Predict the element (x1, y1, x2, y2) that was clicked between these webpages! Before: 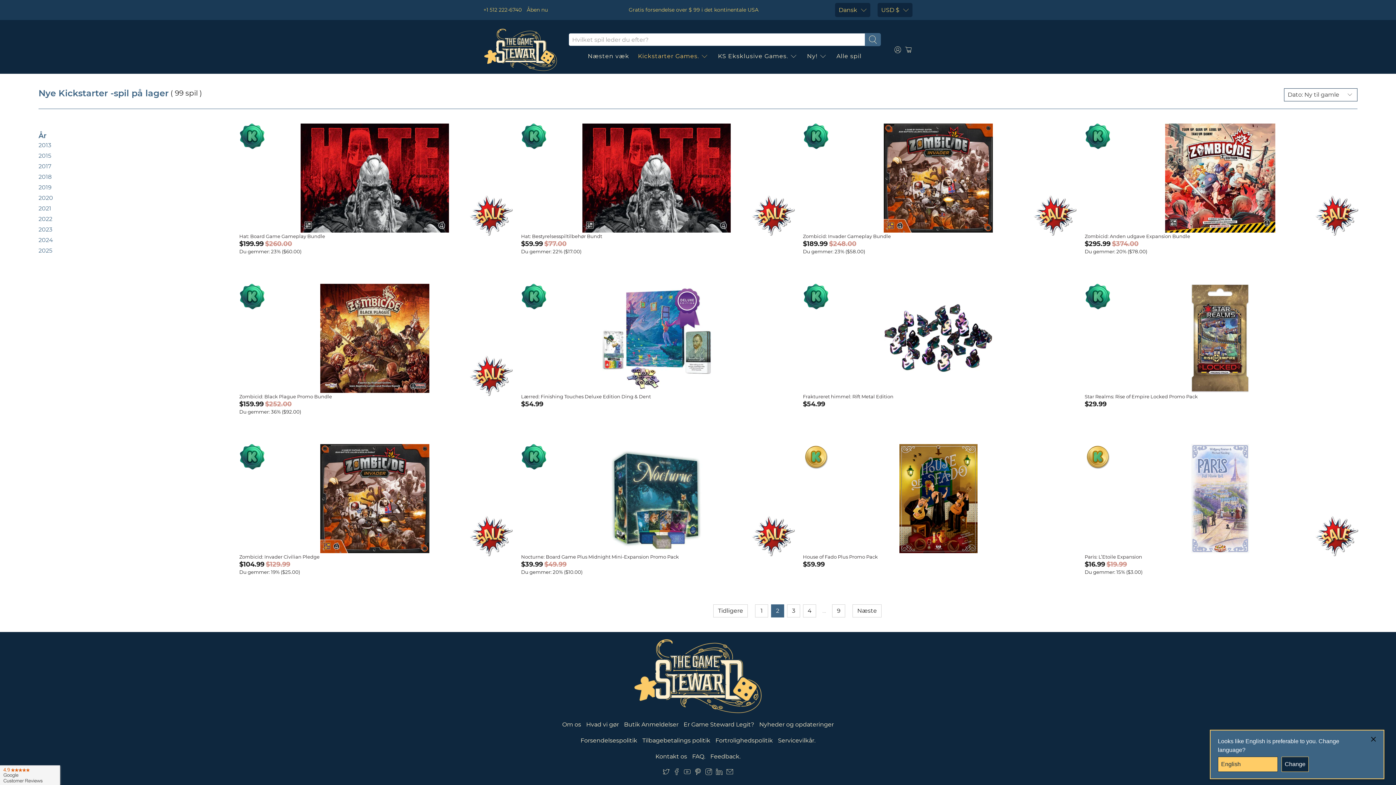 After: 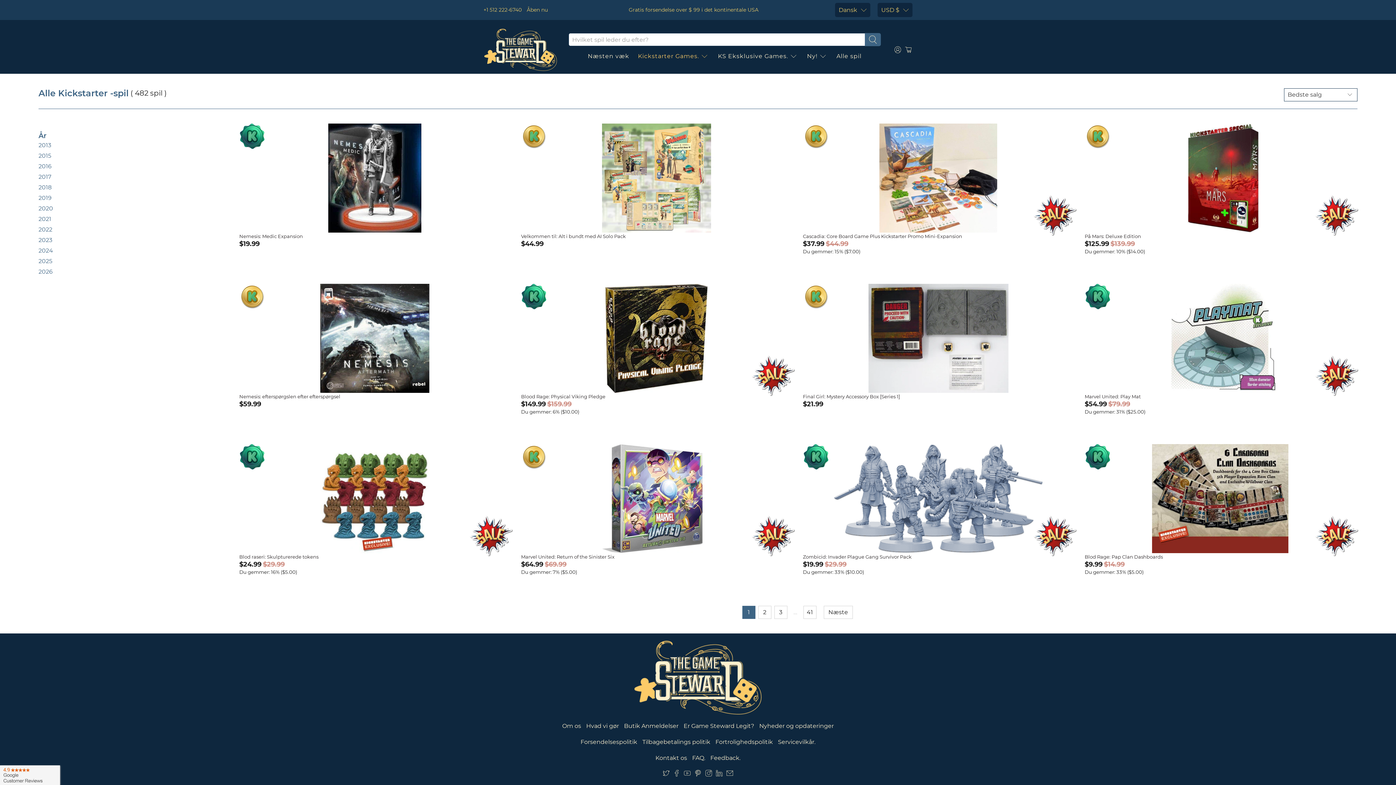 Action: bbox: (633, 46, 713, 66) label: Kickstarter Games.